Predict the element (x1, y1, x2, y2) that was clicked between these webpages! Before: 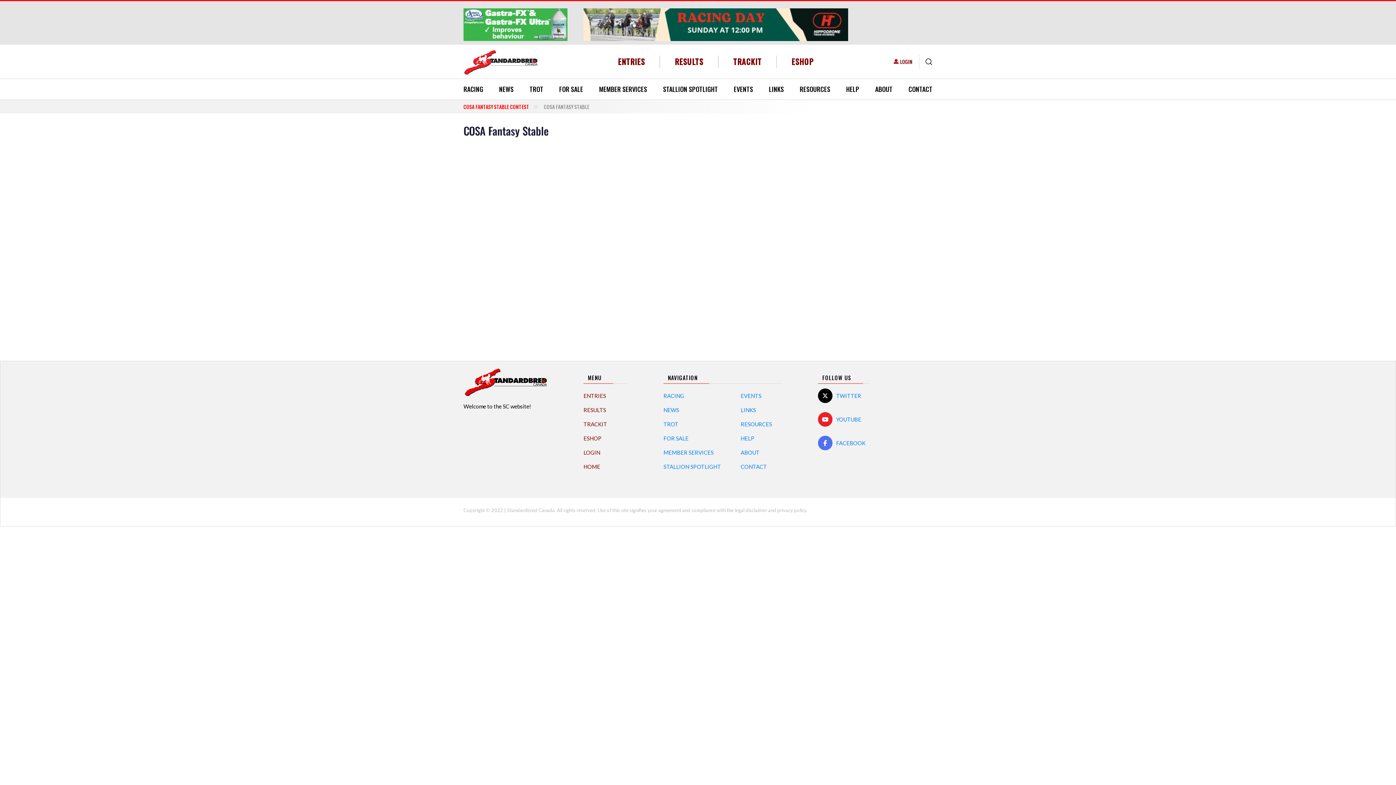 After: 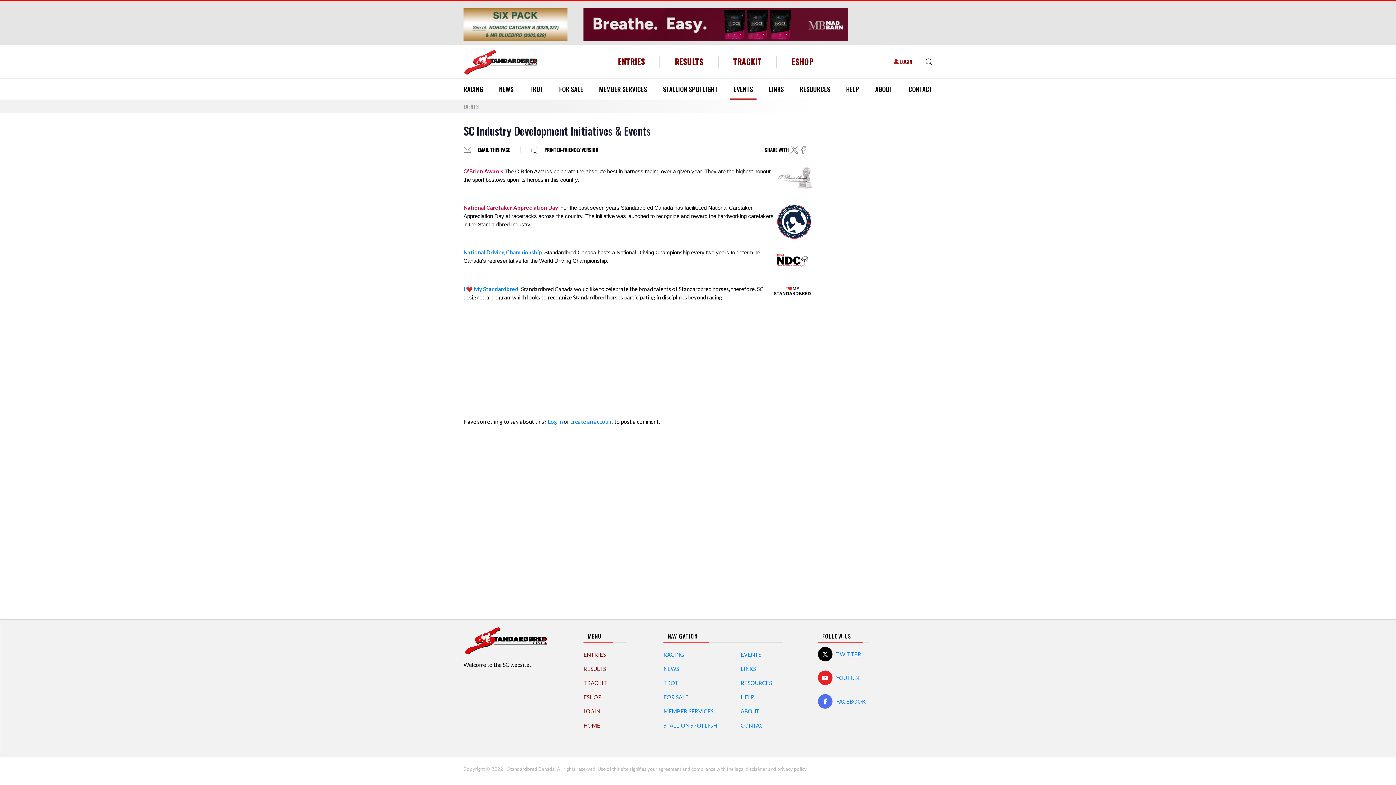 Action: label: EVENTS bbox: (740, 392, 761, 399)